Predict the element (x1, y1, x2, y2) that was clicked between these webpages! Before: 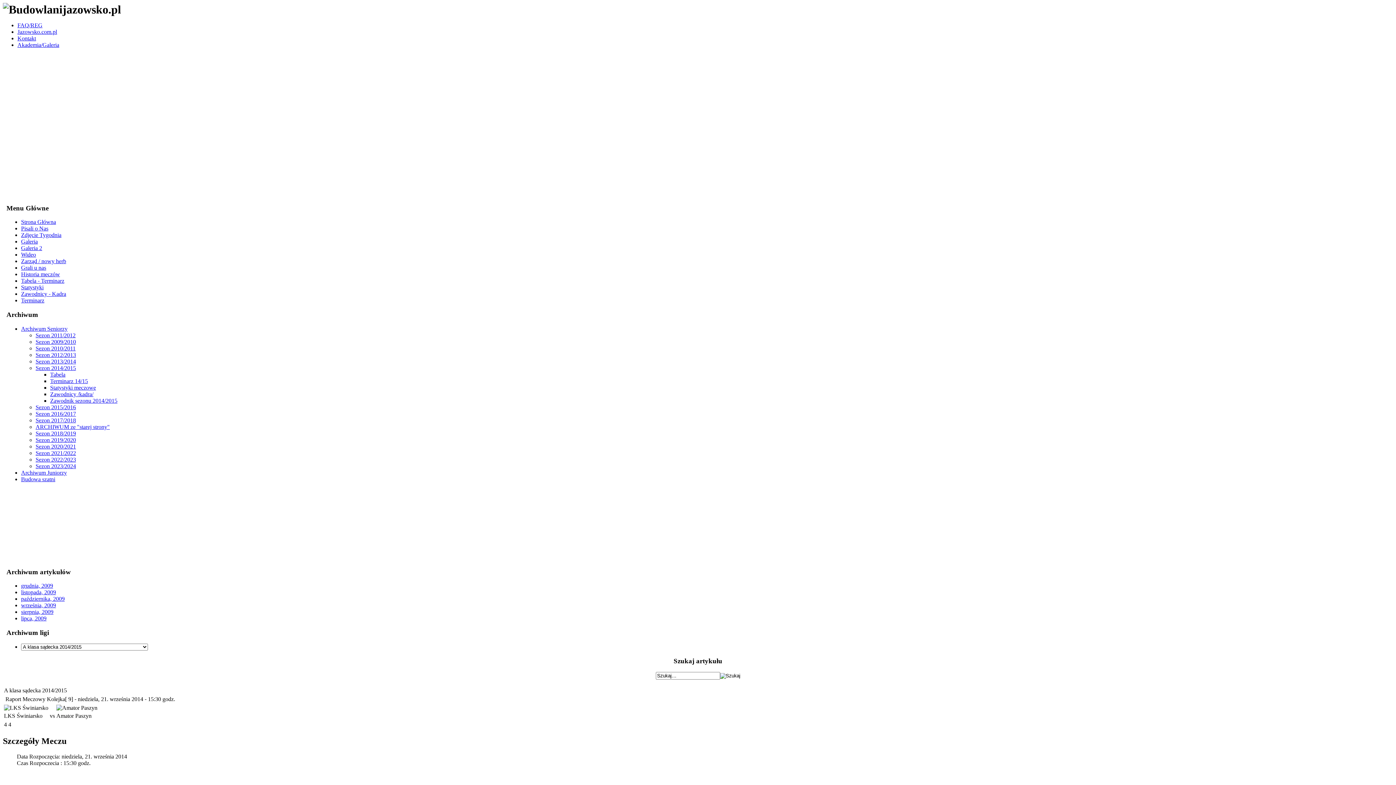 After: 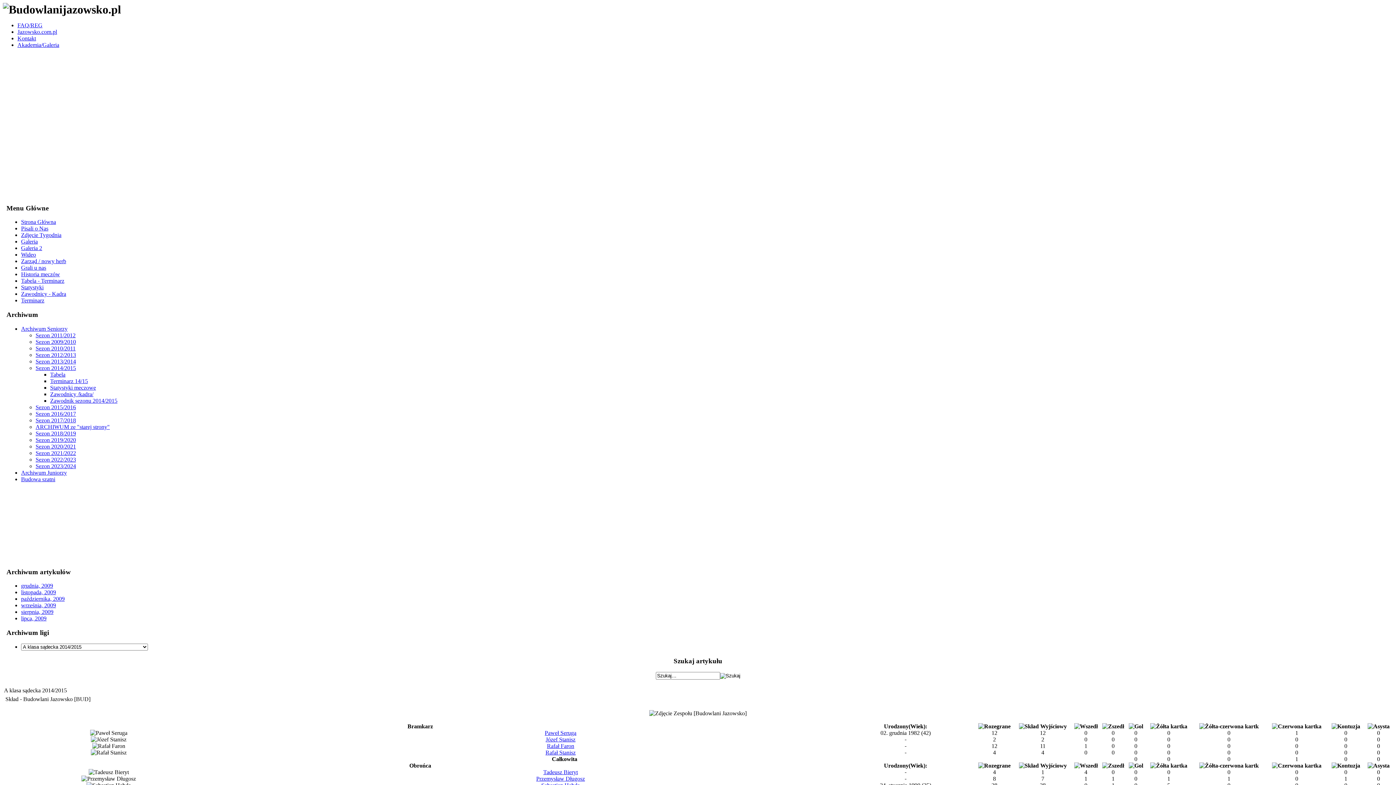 Action: bbox: (50, 391, 93, 397) label: Zawodnicy /kadra/